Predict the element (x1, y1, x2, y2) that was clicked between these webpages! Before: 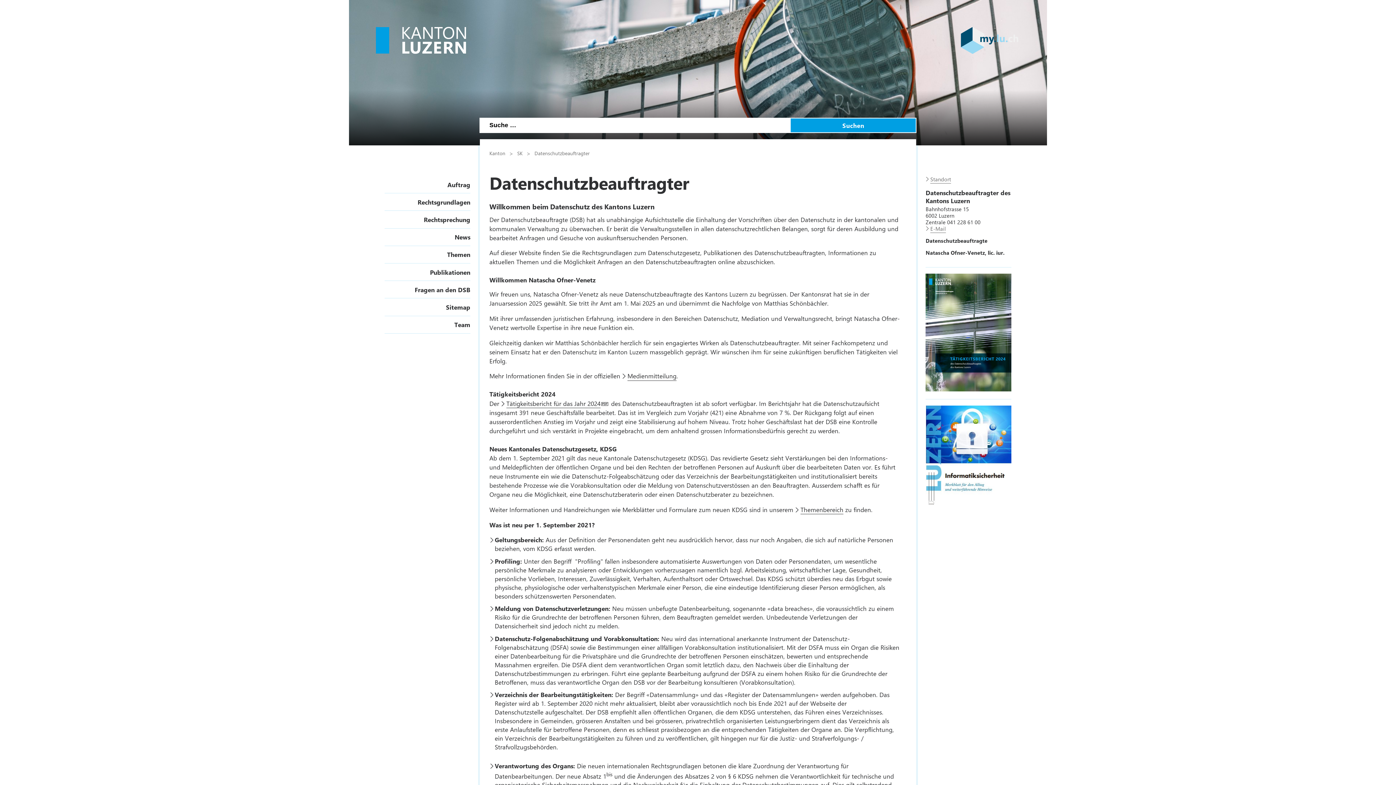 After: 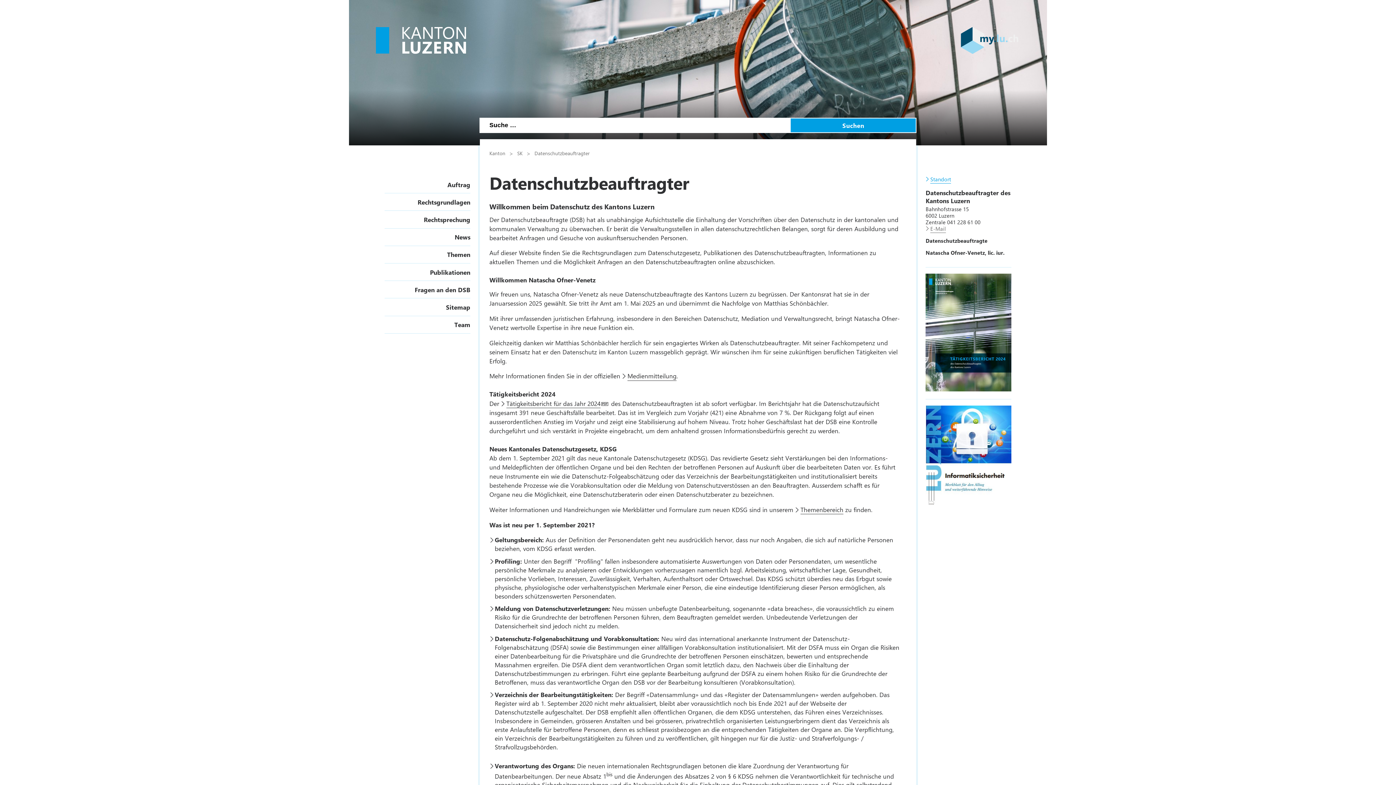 Action: label: Standort bbox: (930, 175, 951, 183)